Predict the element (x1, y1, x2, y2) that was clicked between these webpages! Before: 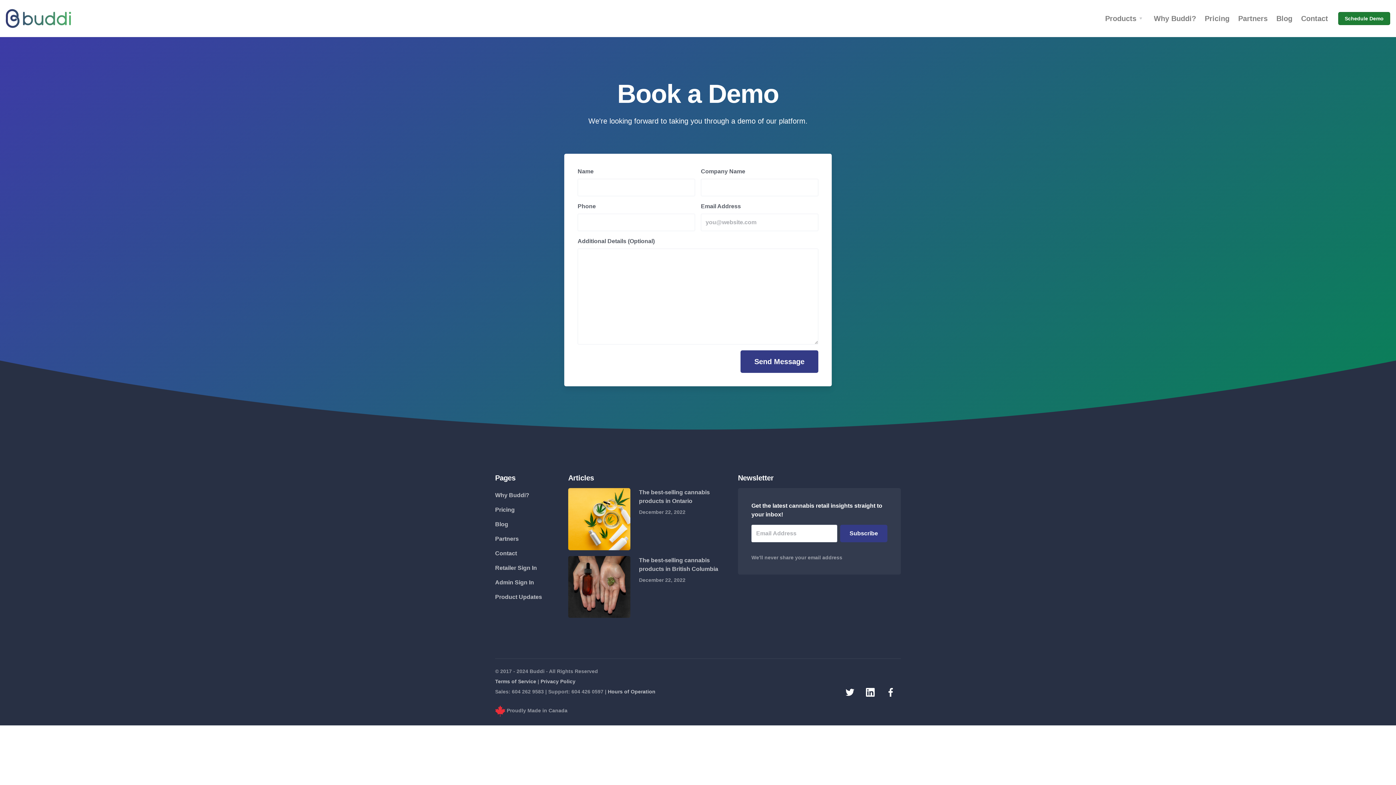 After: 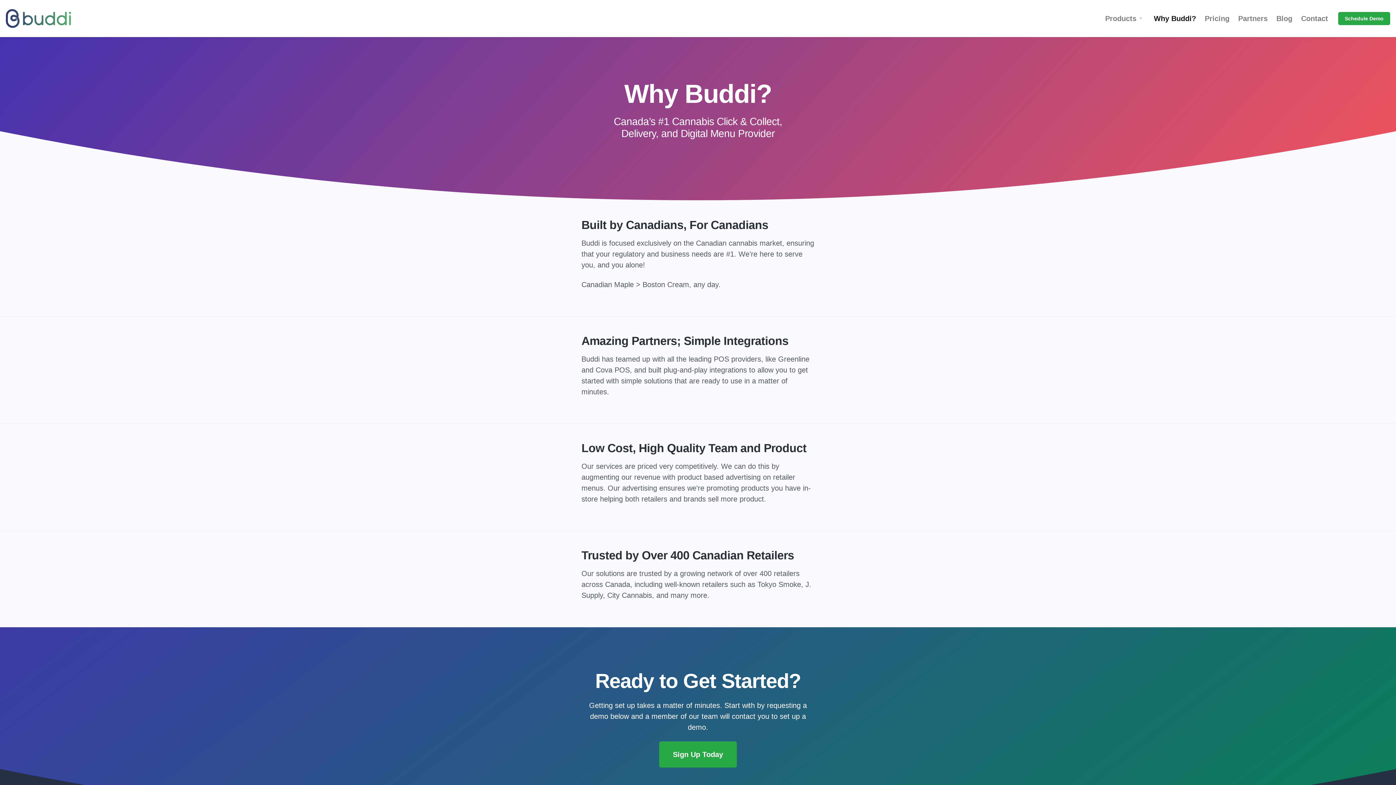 Action: label: Why Buddi? bbox: (495, 488, 542, 502)